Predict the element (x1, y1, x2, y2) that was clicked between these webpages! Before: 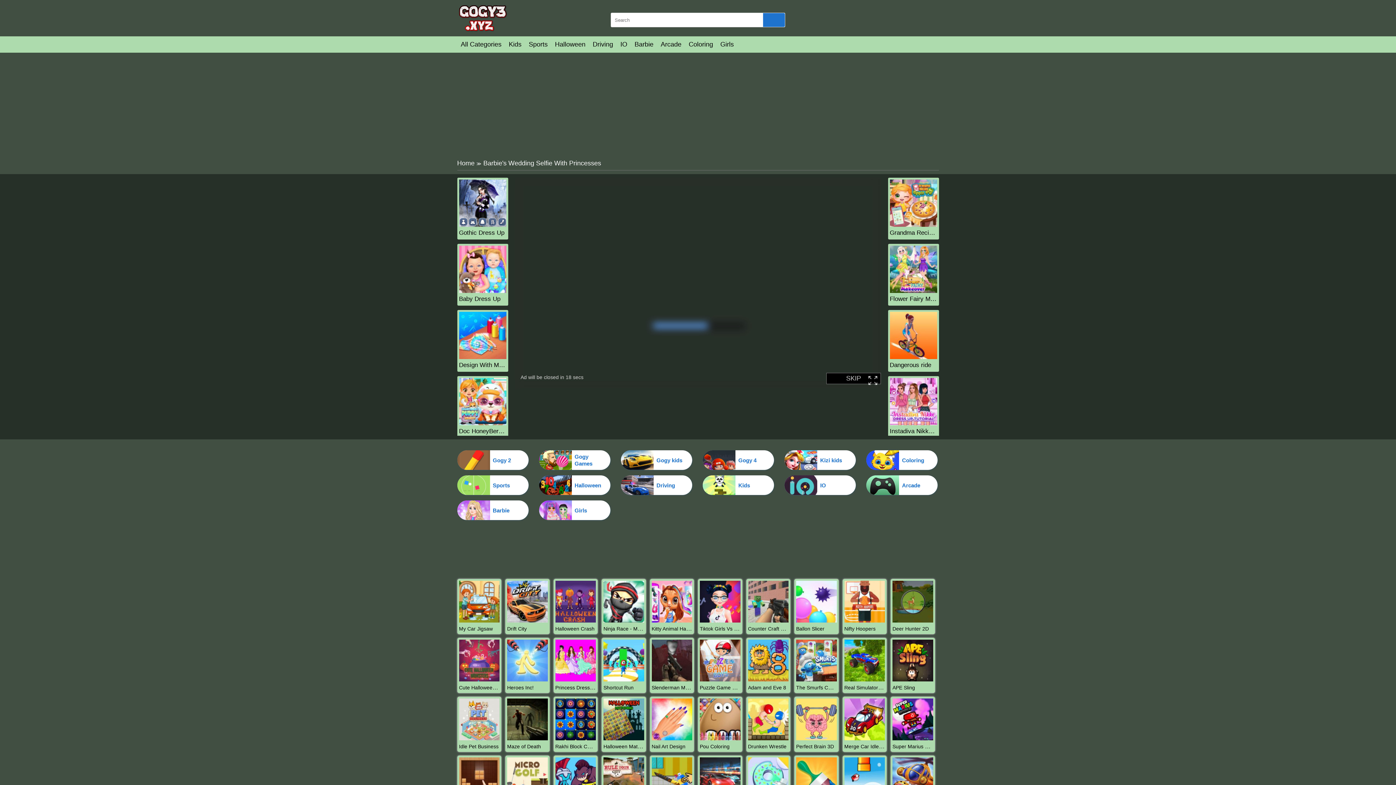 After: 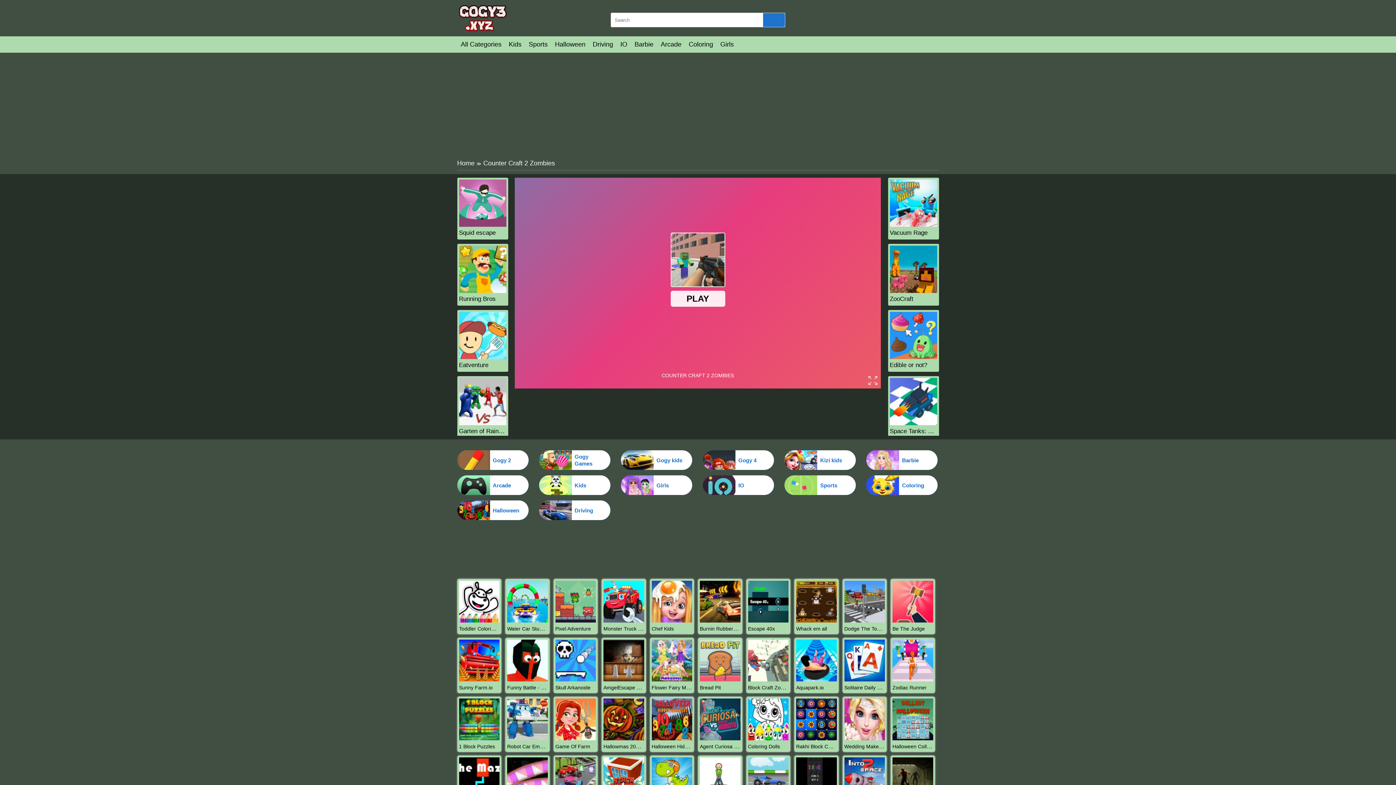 Action: bbox: (748, 617, 788, 624)